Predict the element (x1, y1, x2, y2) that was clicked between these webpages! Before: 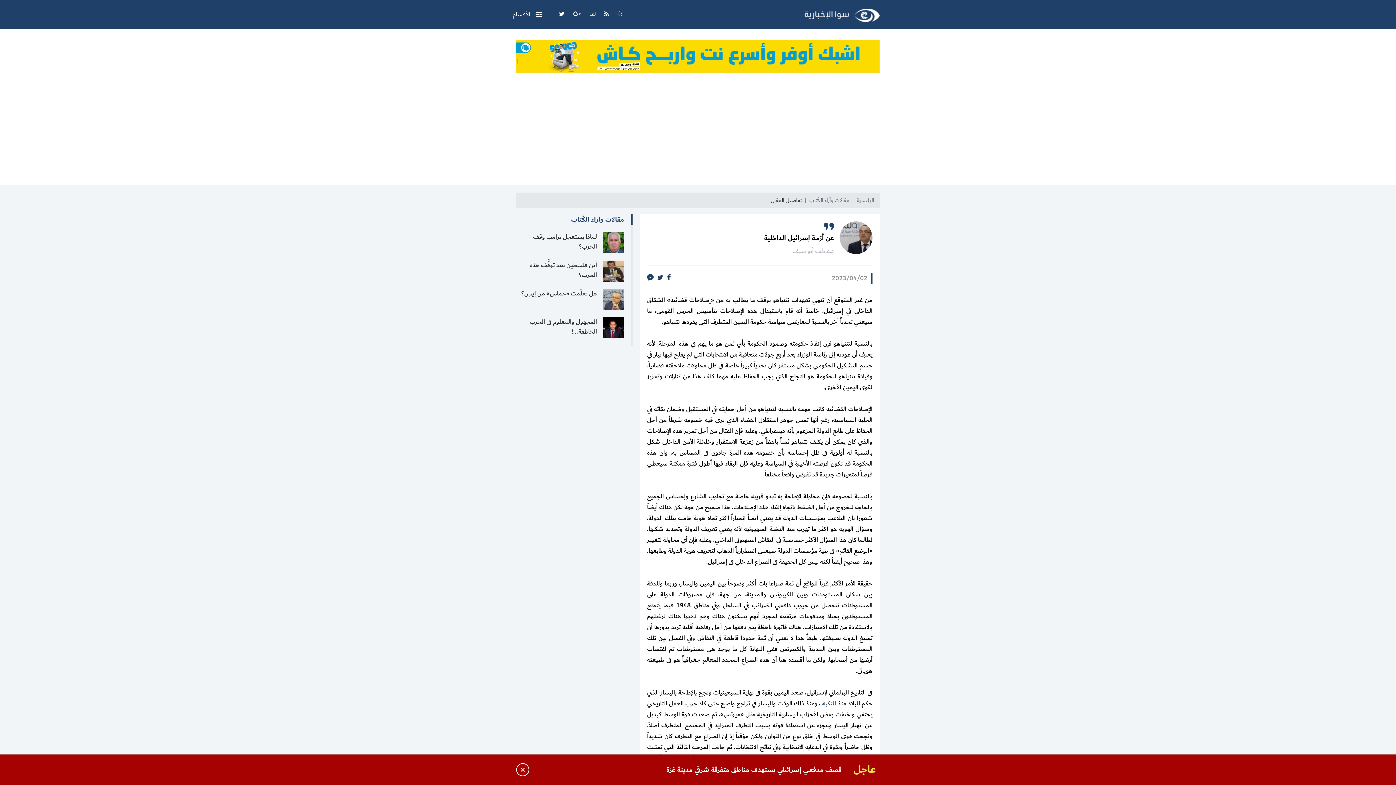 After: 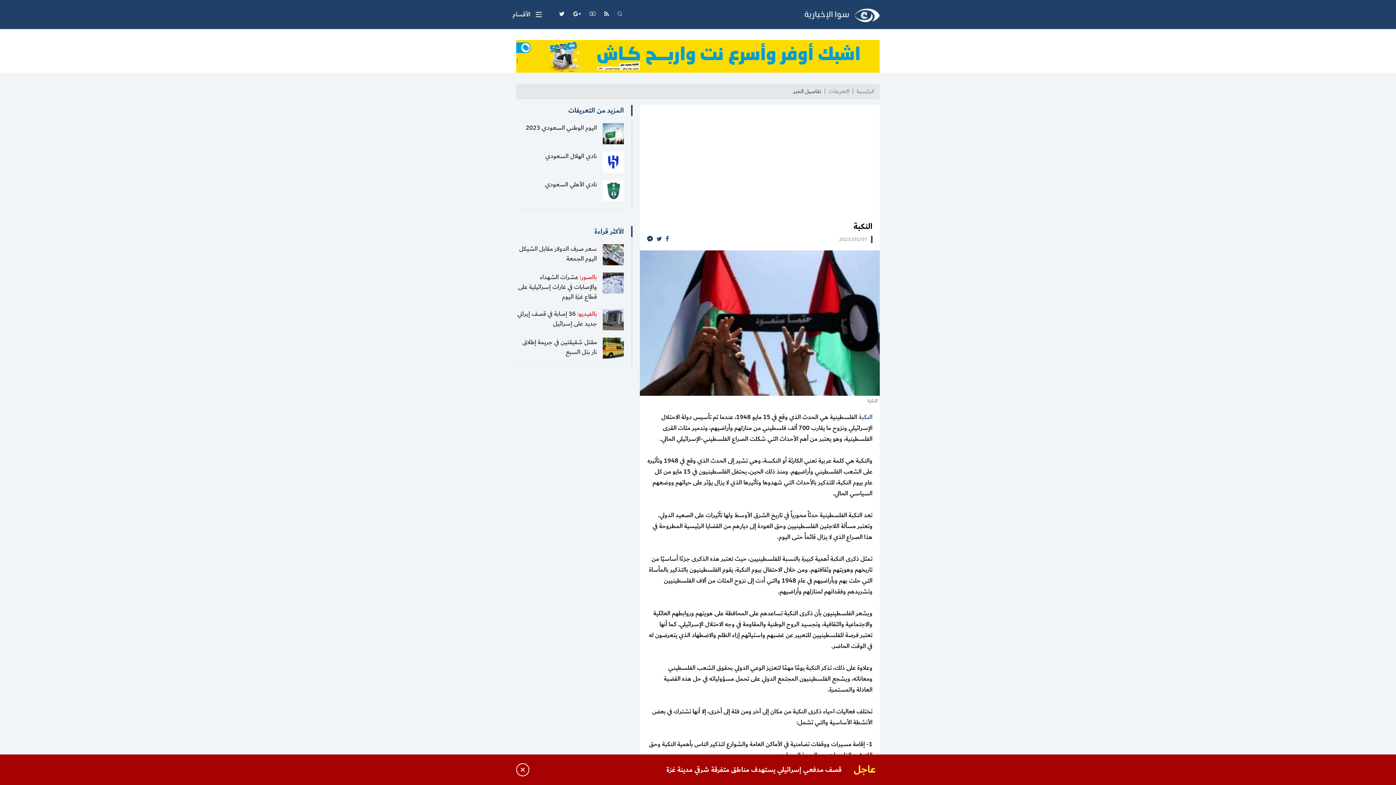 Action: bbox: (822, 698, 836, 709) label: النكبة